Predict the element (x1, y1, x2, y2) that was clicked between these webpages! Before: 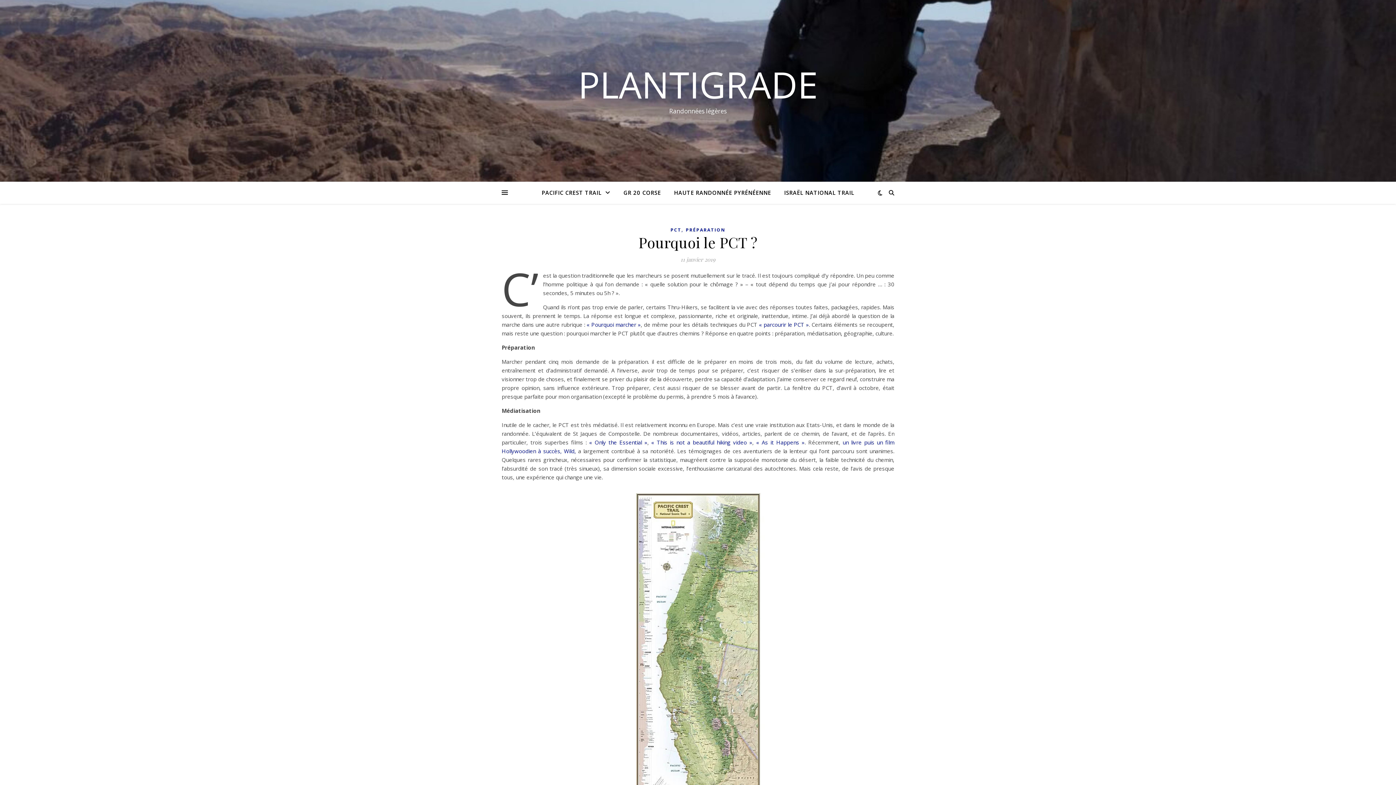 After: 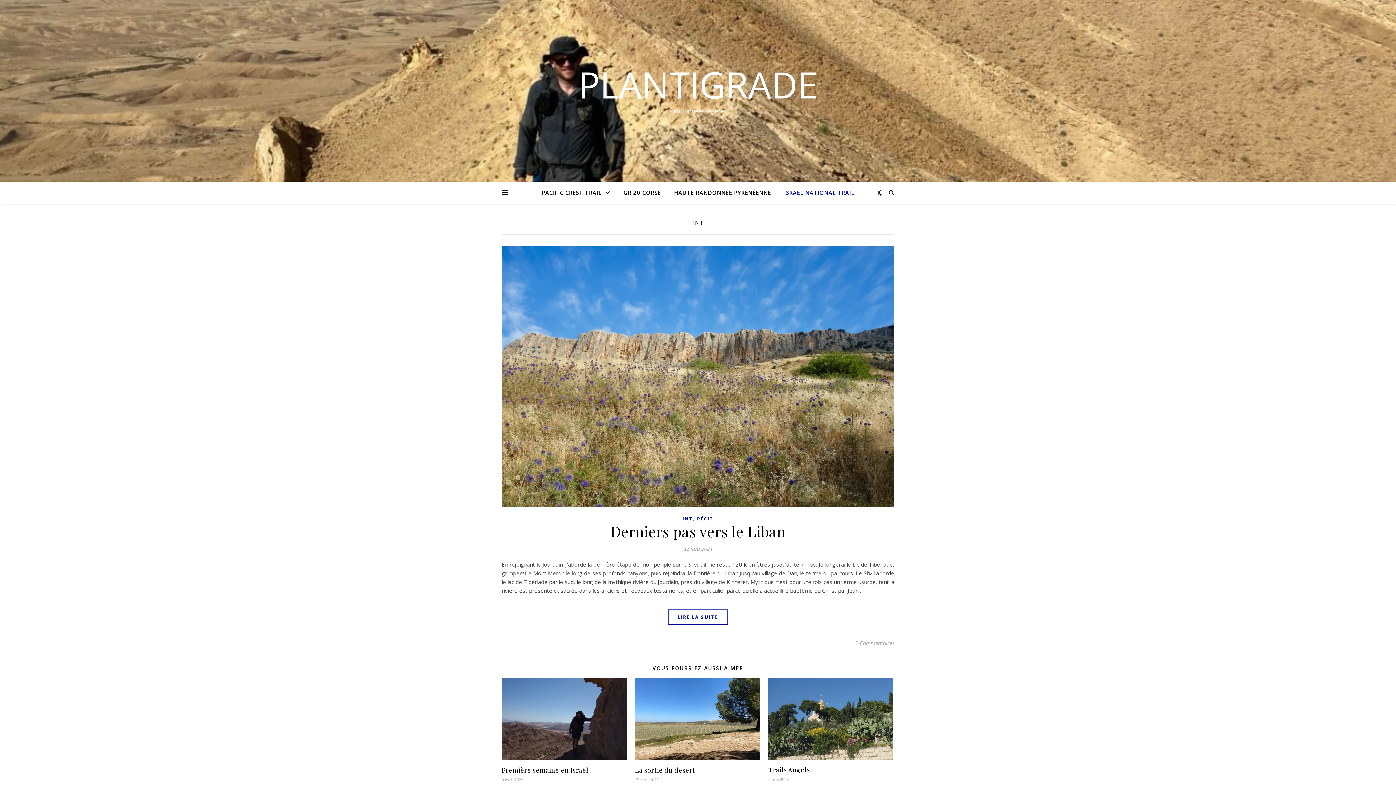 Action: bbox: (778, 181, 854, 203) label: ISRAËL NATIONAL TRAIL